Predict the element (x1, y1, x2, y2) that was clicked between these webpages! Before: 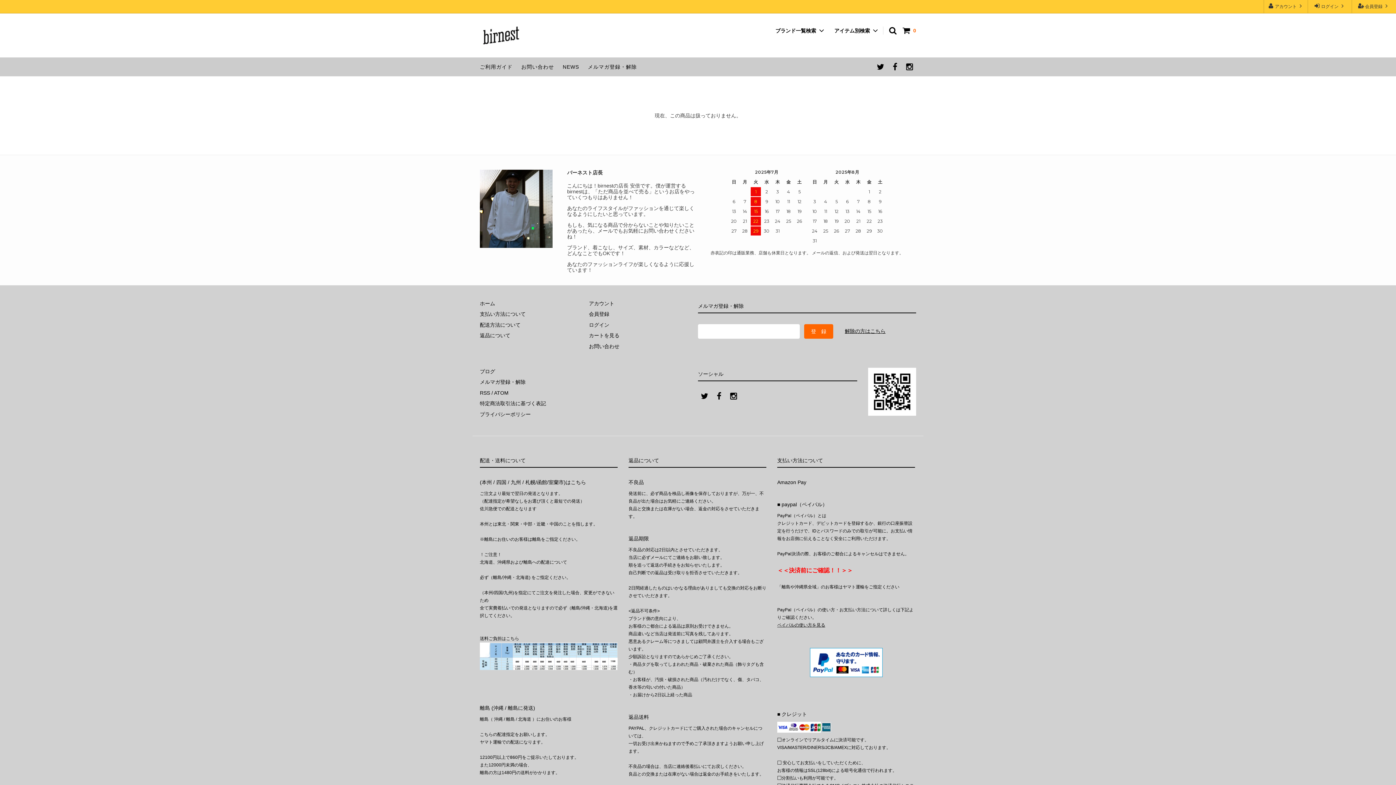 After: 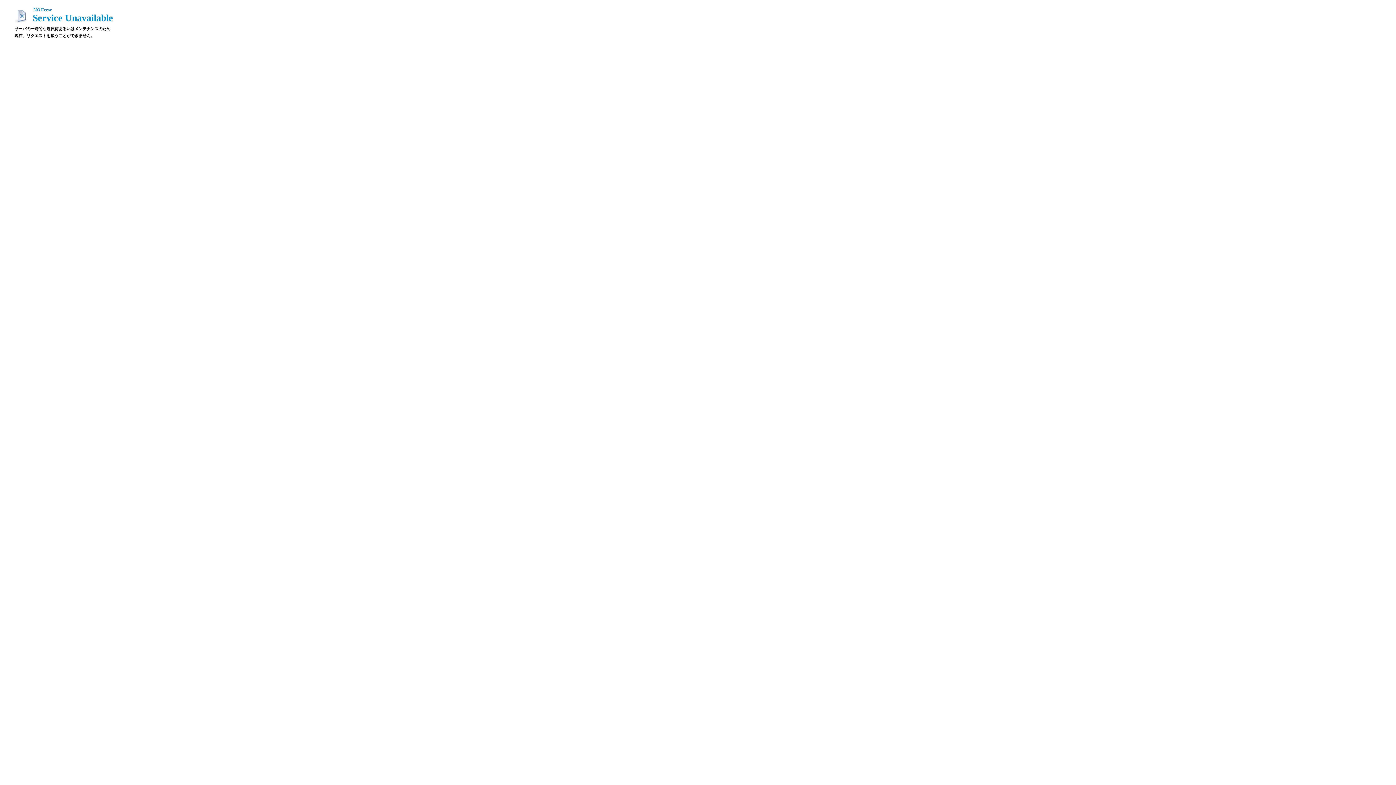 Action: label: NEWS bbox: (562, 64, 579, 69)